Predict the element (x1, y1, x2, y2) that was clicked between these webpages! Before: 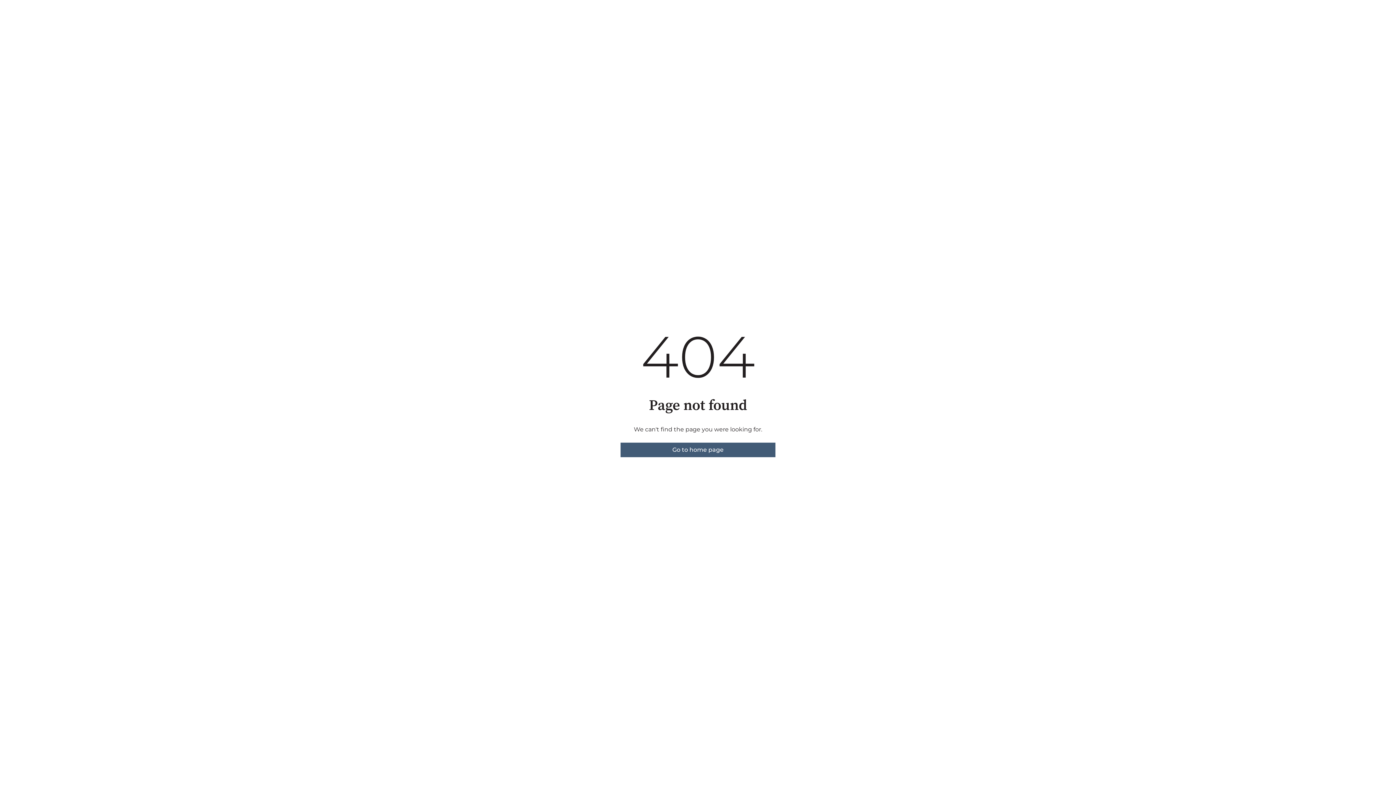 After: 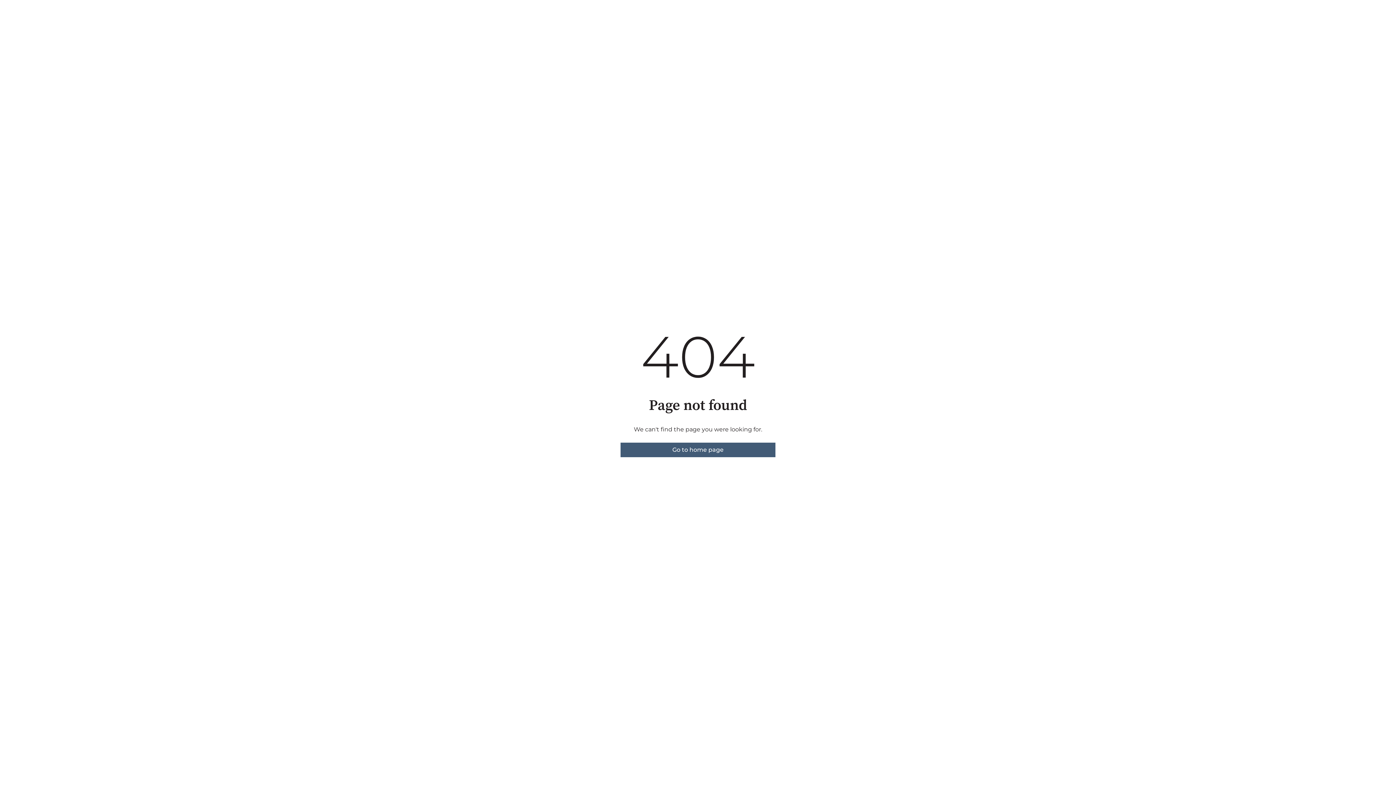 Action: bbox: (620, 442, 775, 457) label: Go to home page